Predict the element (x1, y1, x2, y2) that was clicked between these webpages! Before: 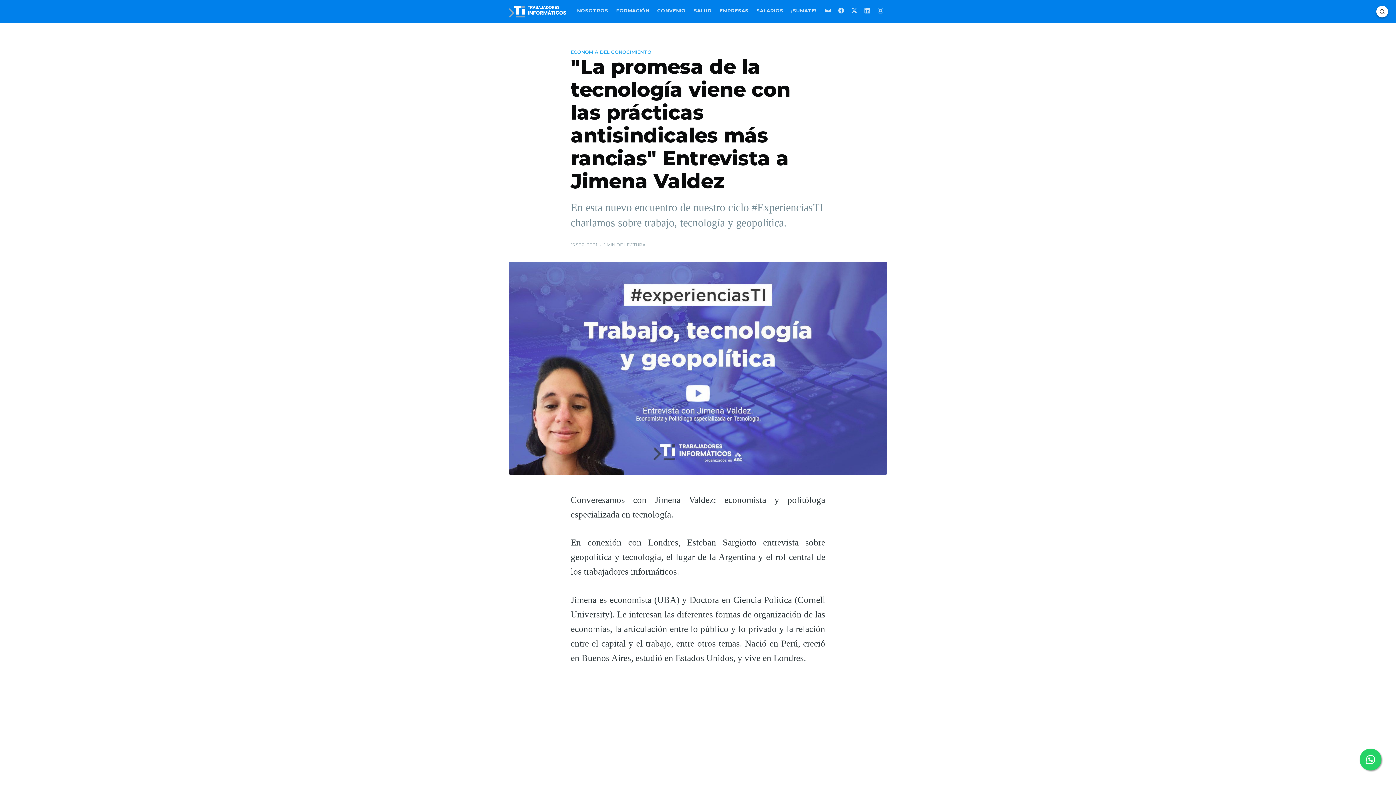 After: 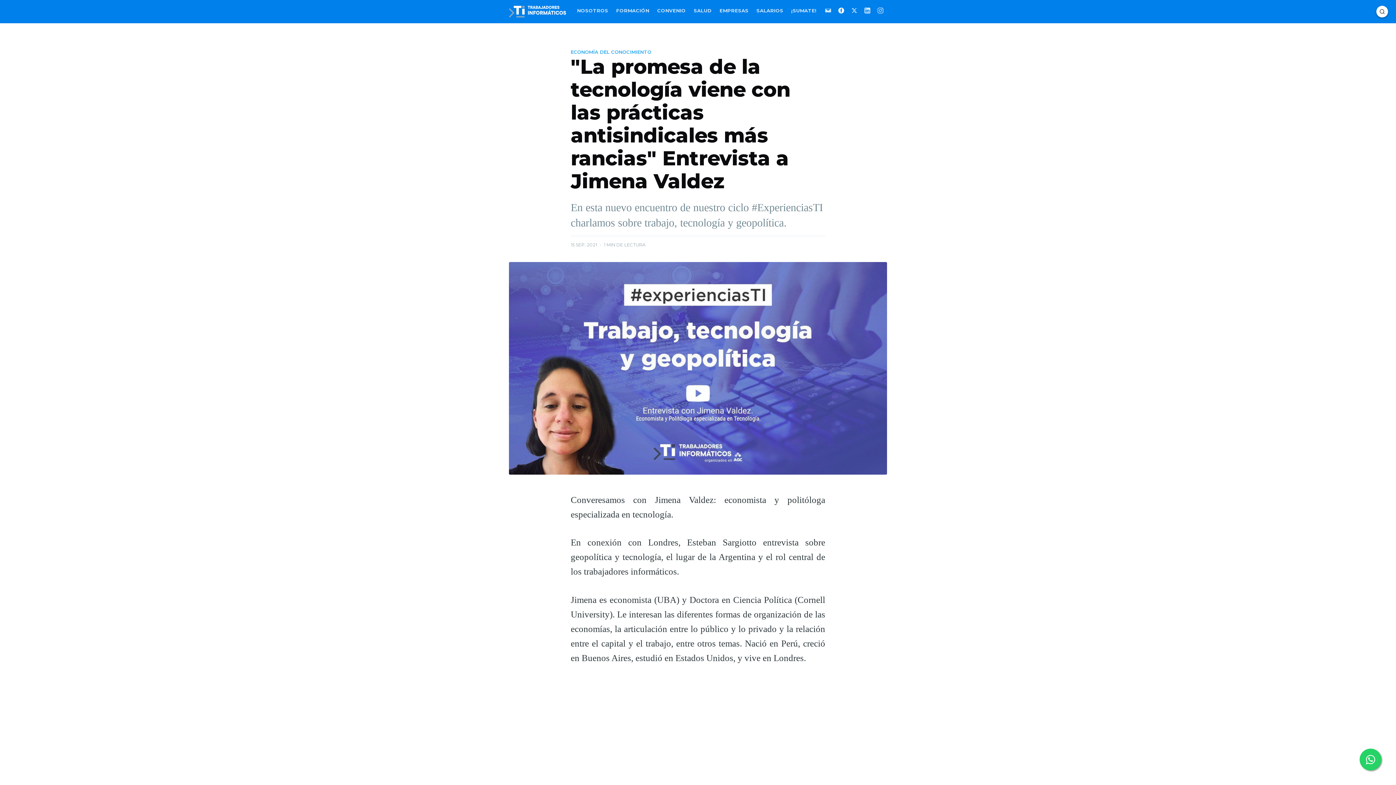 Action: bbox: (834, 2, 848, 18)